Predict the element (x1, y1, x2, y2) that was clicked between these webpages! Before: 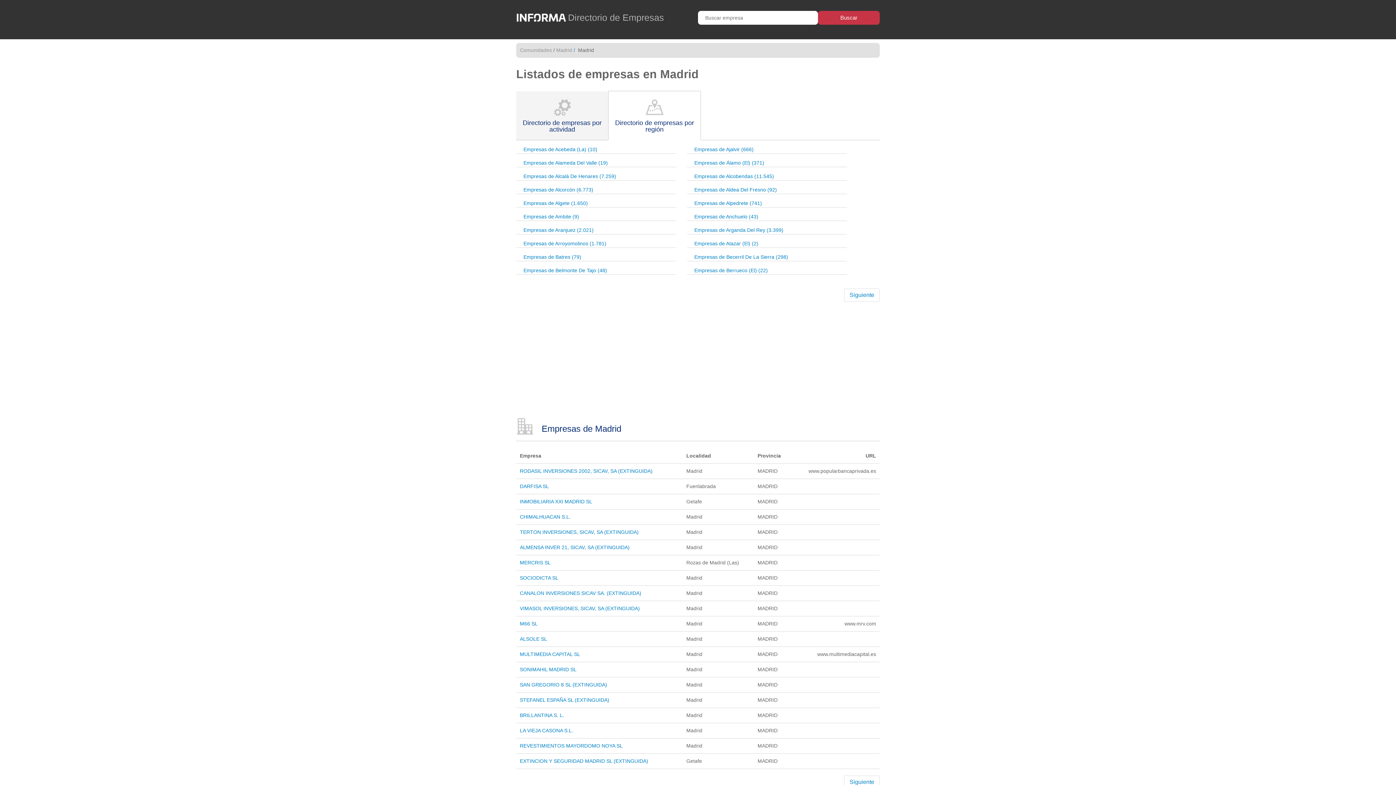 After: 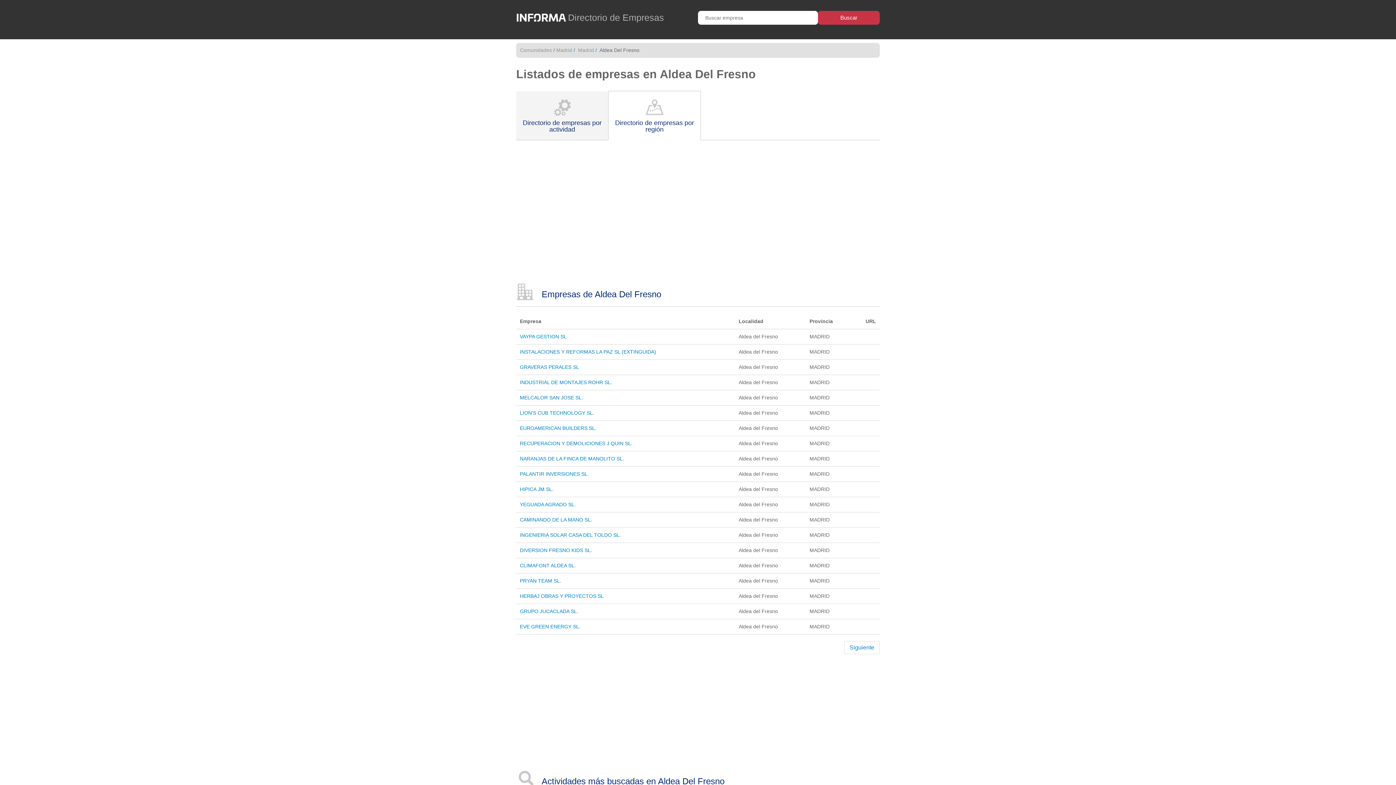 Action: bbox: (687, 186, 847, 194) label: Empresas de Aldea Del Fresno (92)